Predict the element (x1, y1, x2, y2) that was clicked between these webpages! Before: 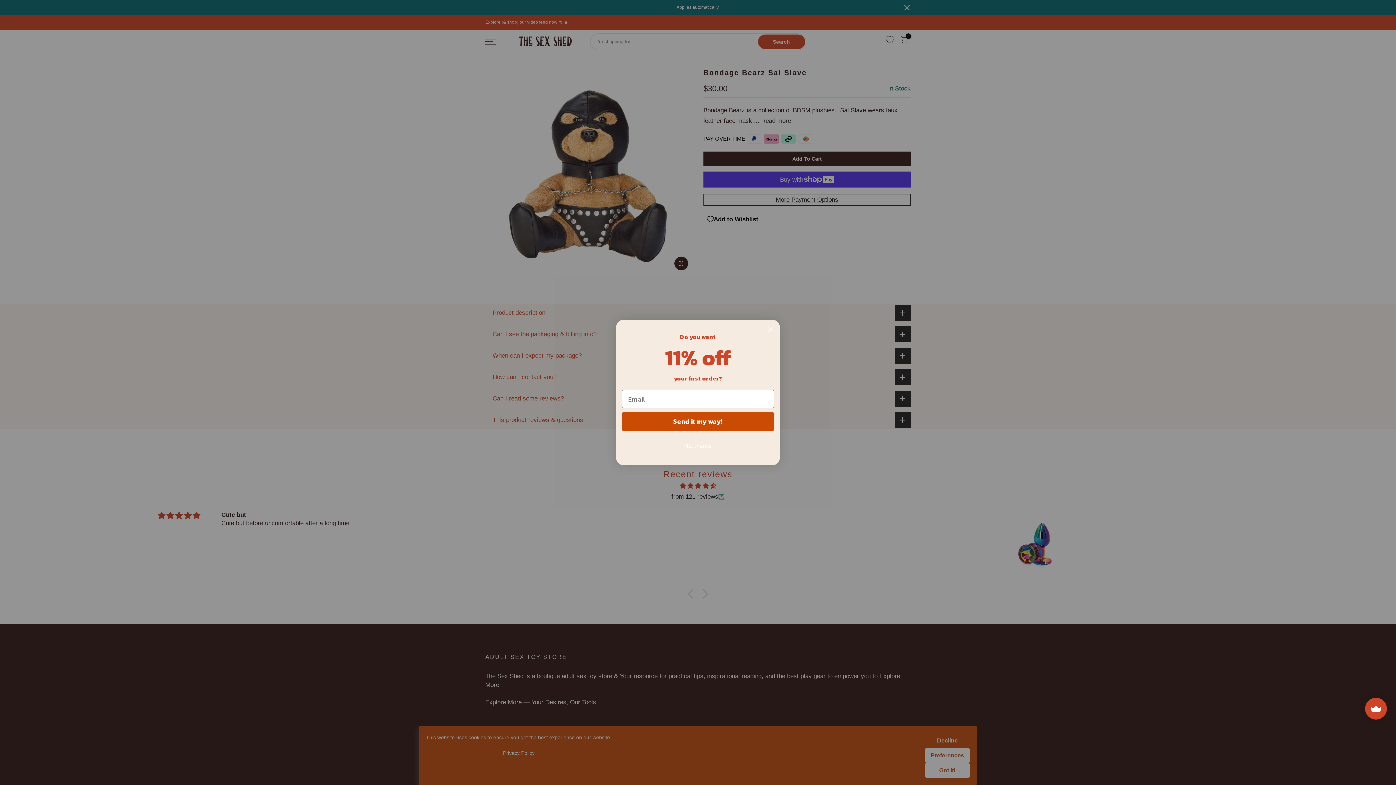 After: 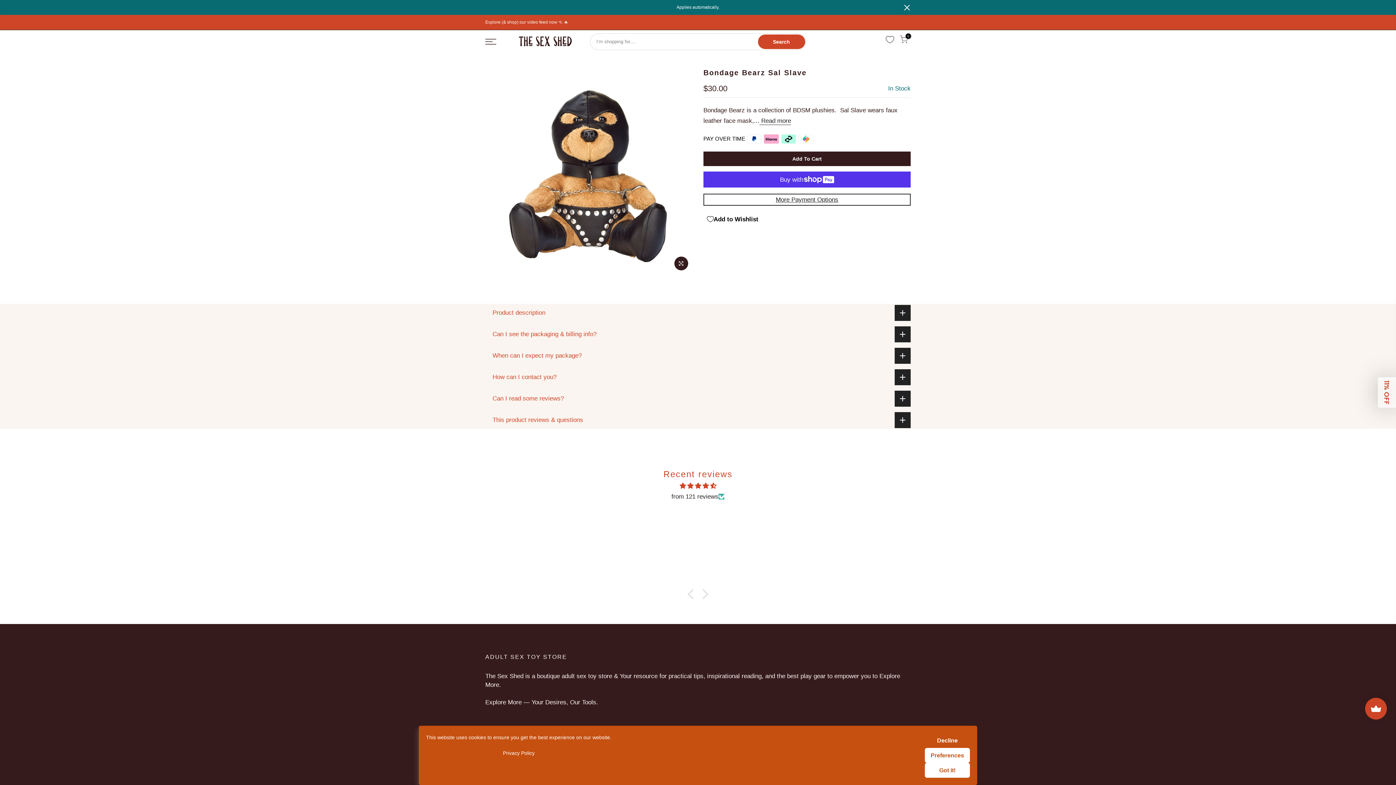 Action: label: Close dialog bbox: (764, 338, 777, 351)